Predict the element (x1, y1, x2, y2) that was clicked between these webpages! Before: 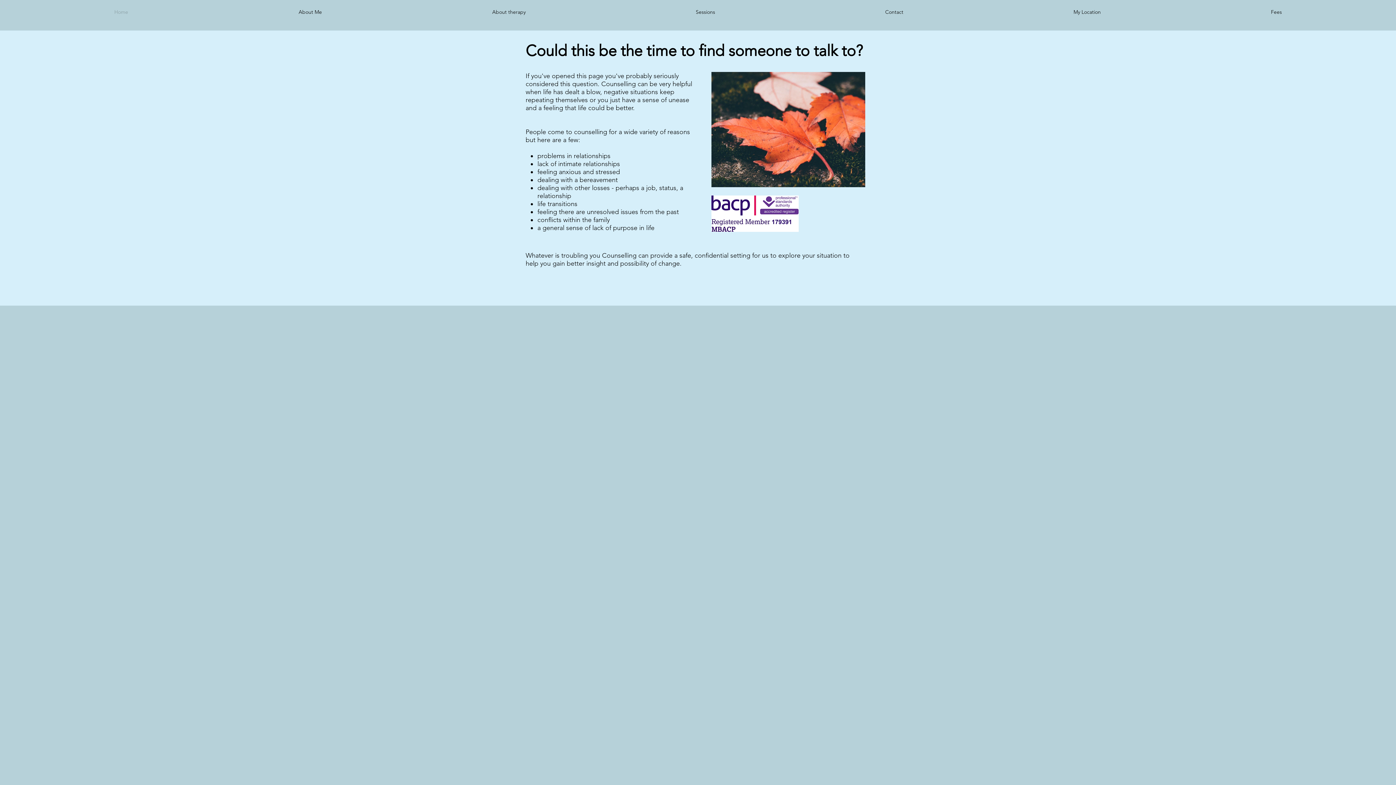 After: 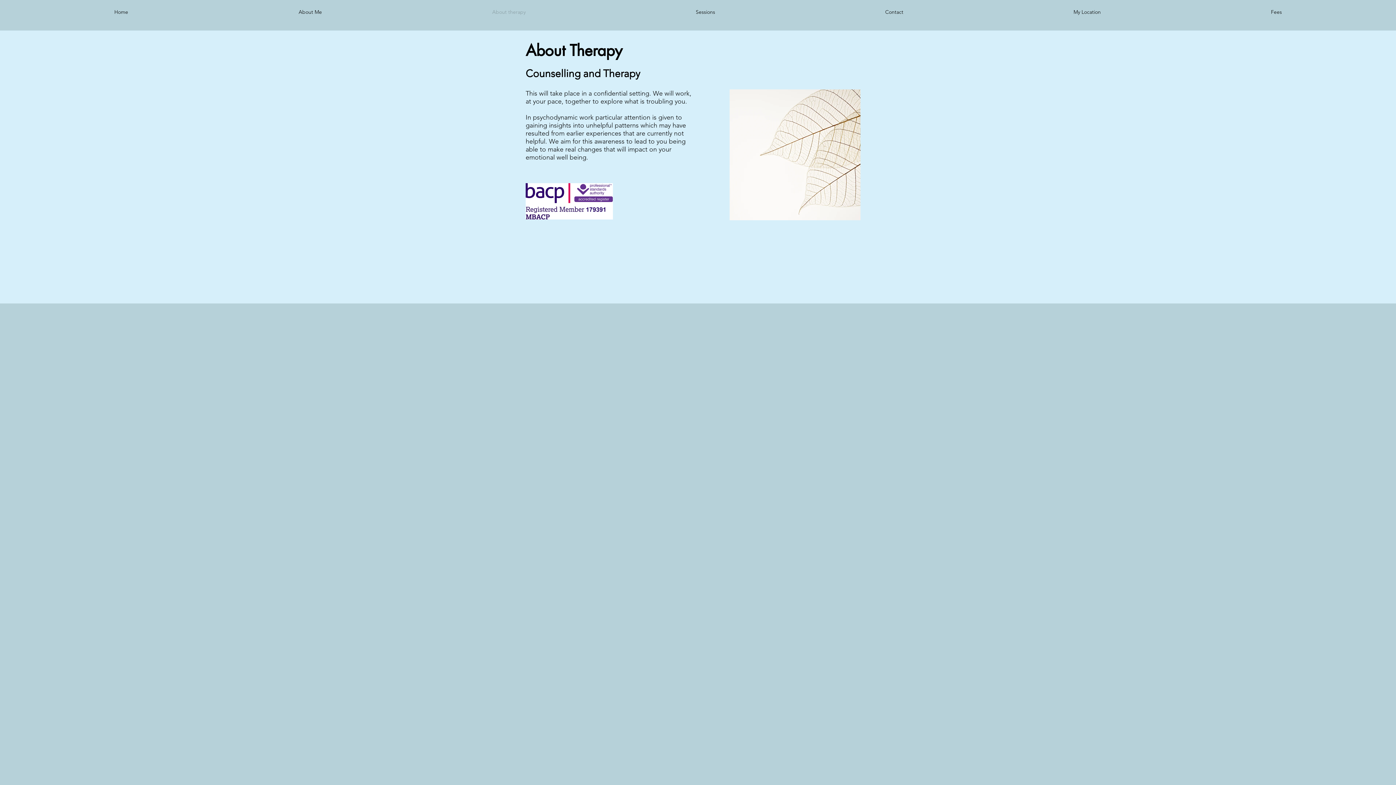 Action: bbox: (407, 2, 610, 21) label: About therapy